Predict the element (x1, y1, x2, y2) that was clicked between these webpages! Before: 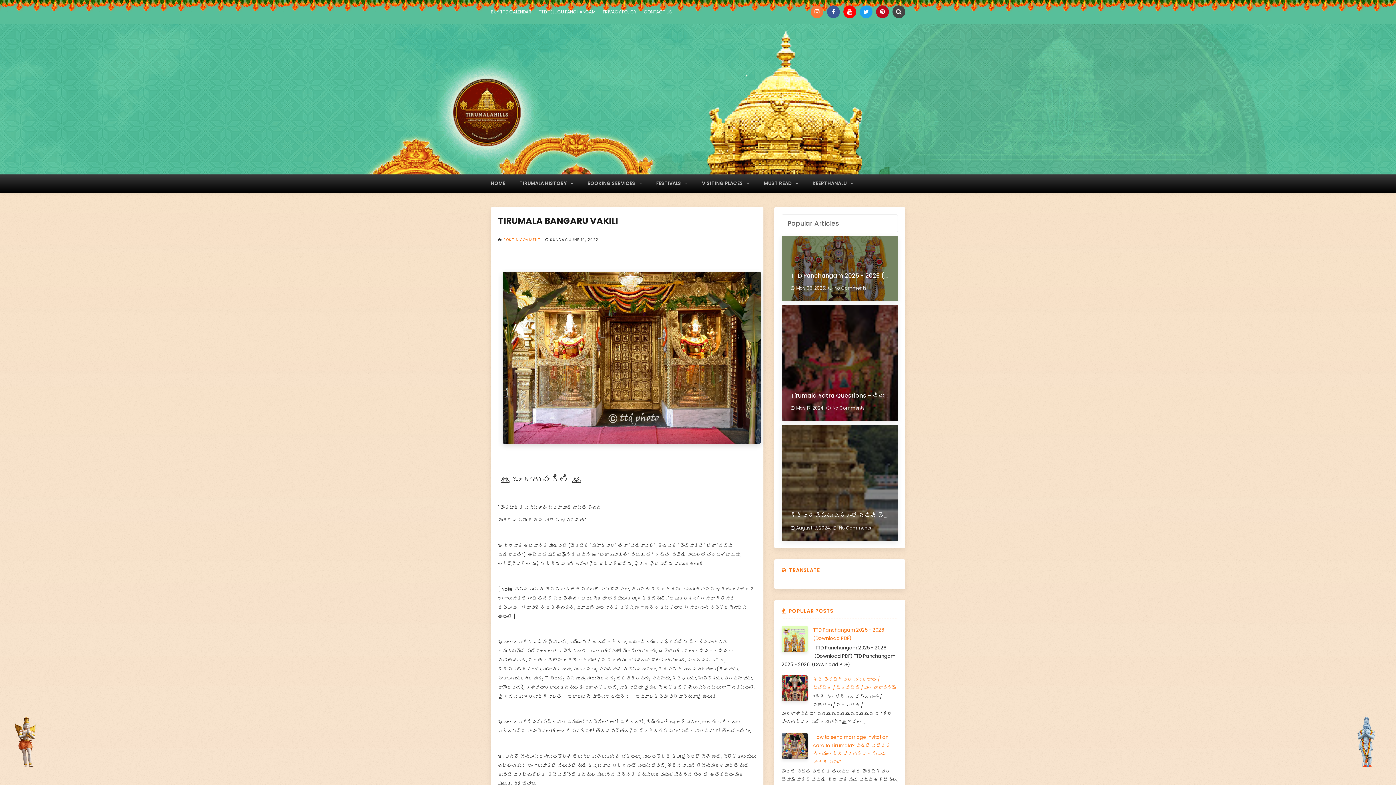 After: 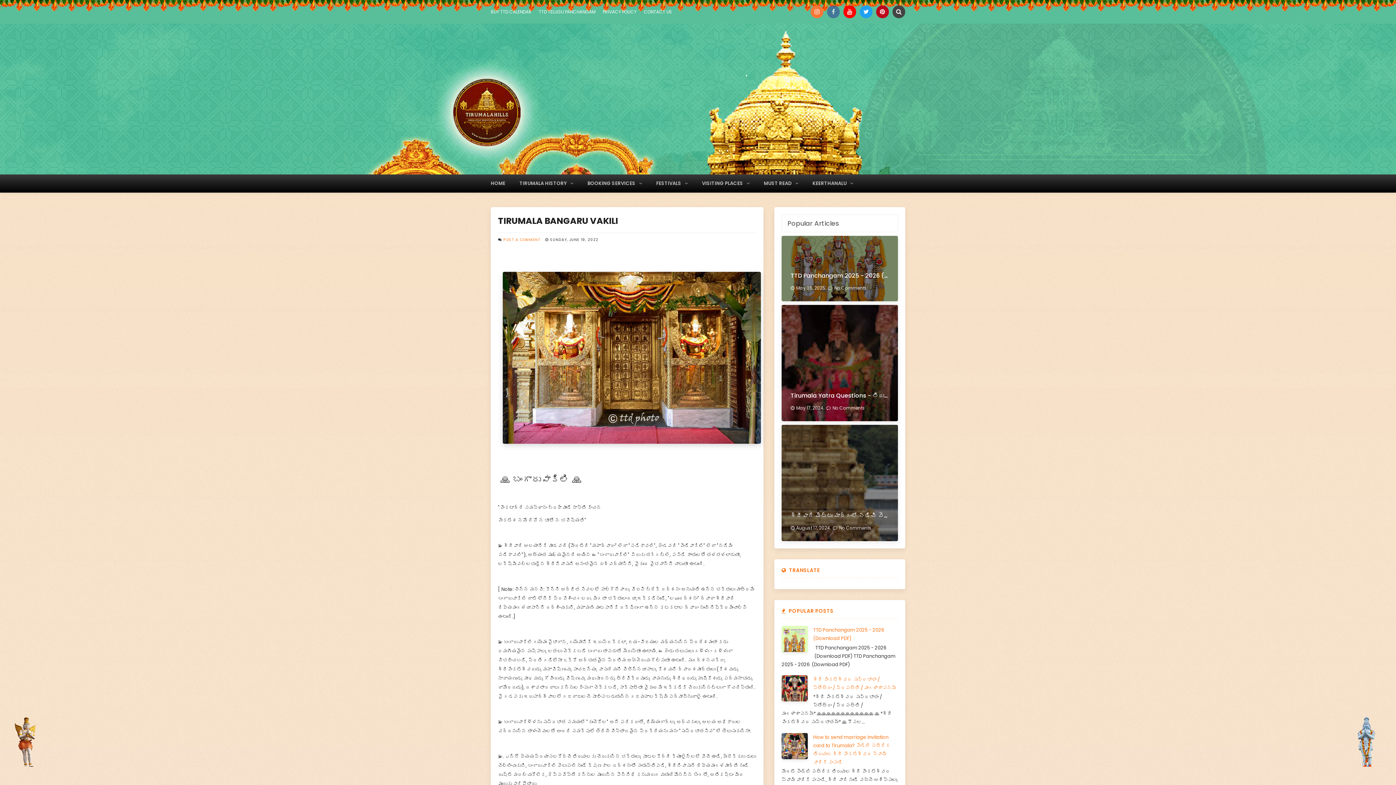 Action: bbox: (827, 5, 840, 18)